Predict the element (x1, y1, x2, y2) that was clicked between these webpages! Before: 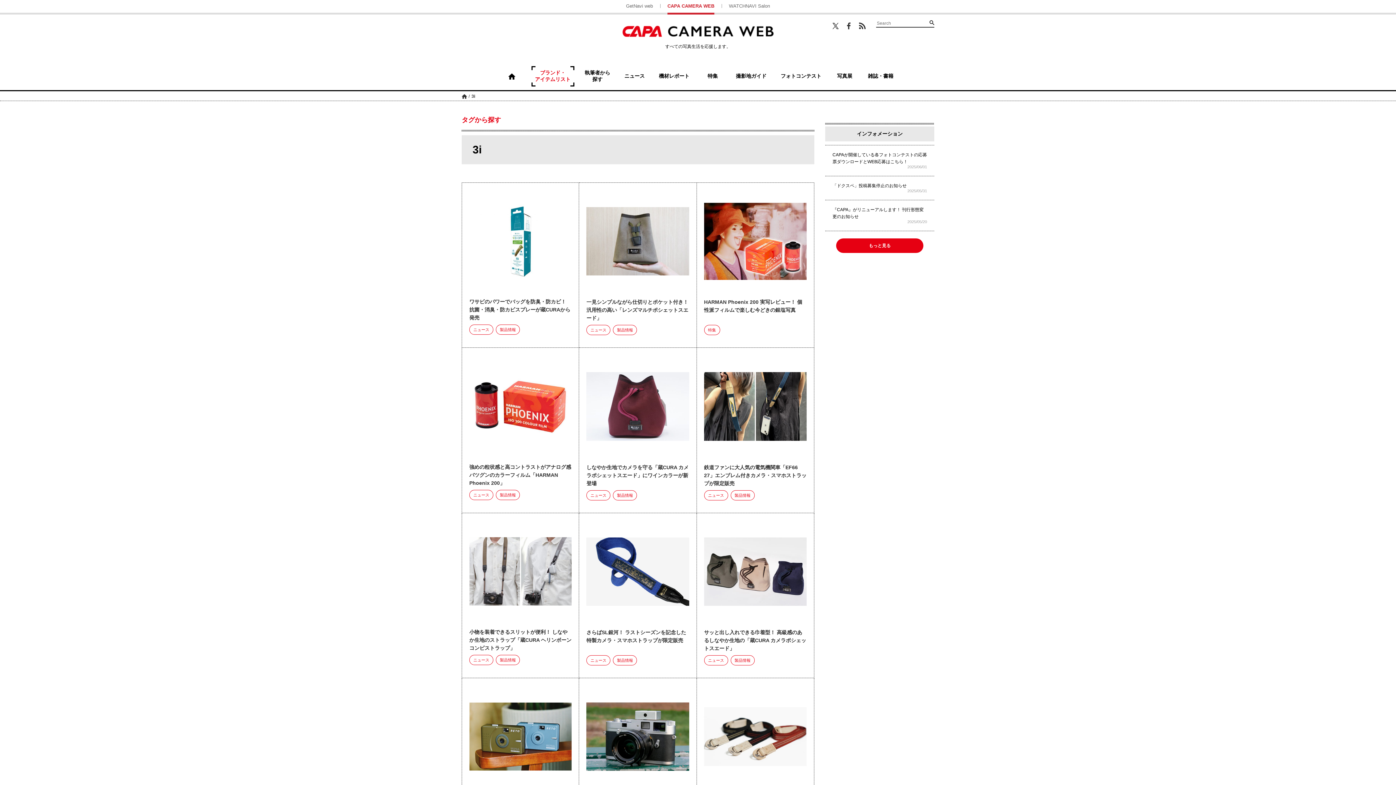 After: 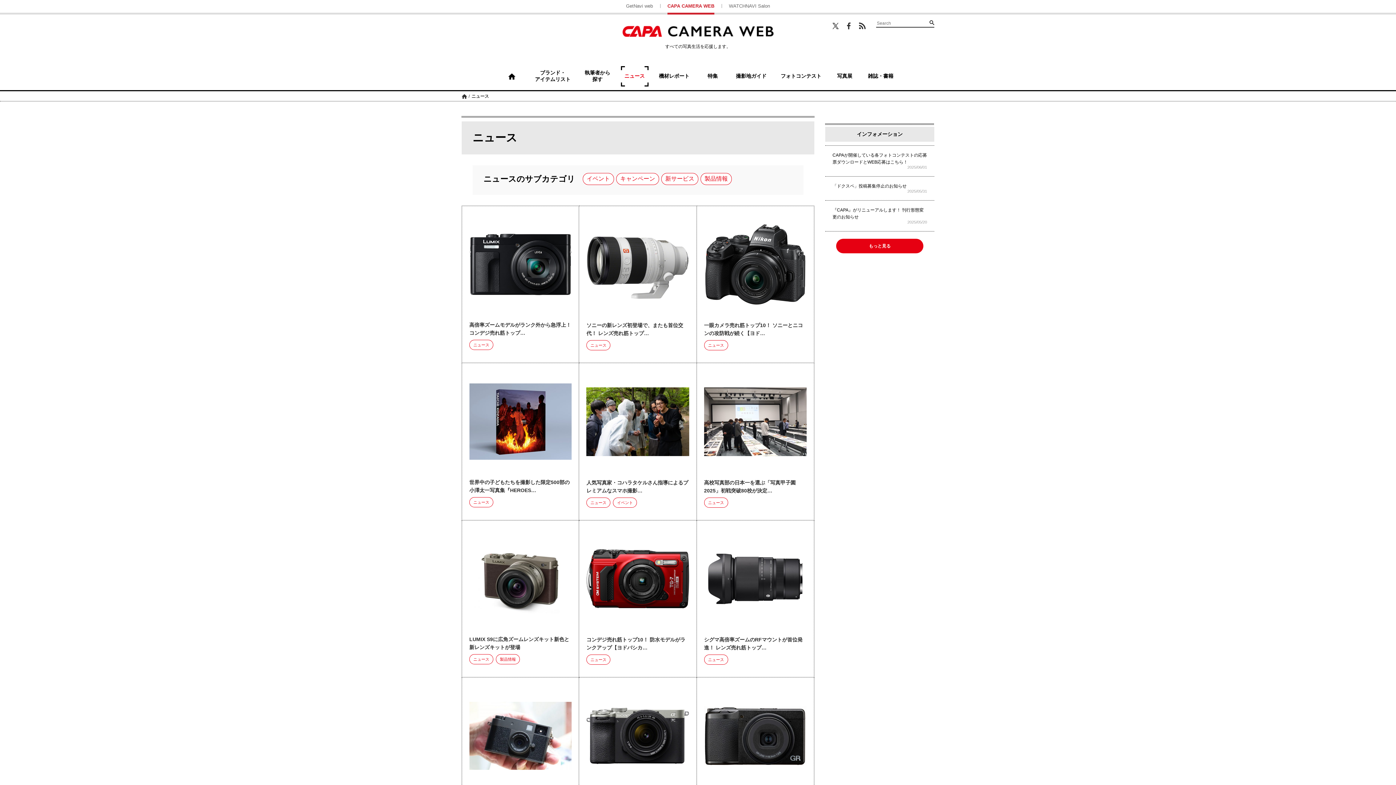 Action: bbox: (469, 655, 493, 665) label: ニュース